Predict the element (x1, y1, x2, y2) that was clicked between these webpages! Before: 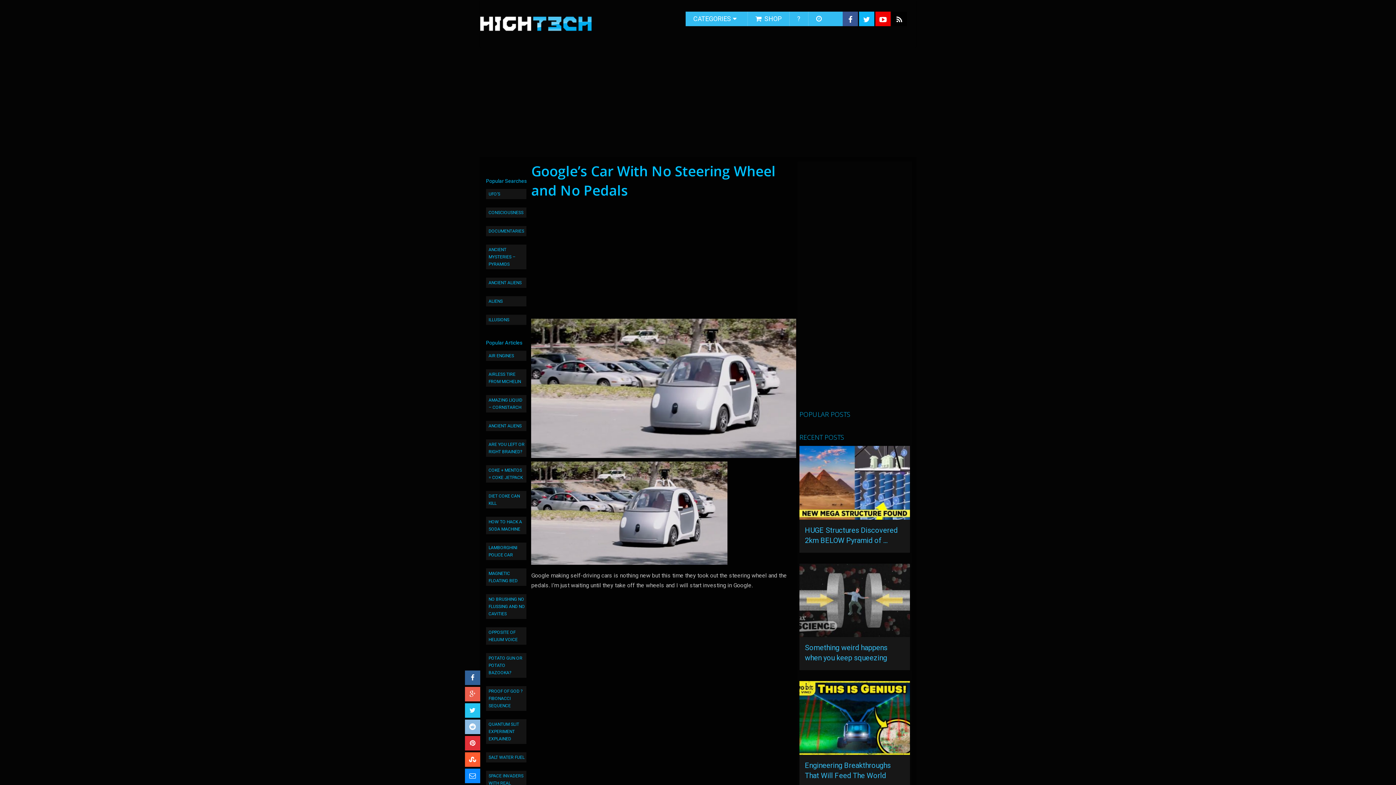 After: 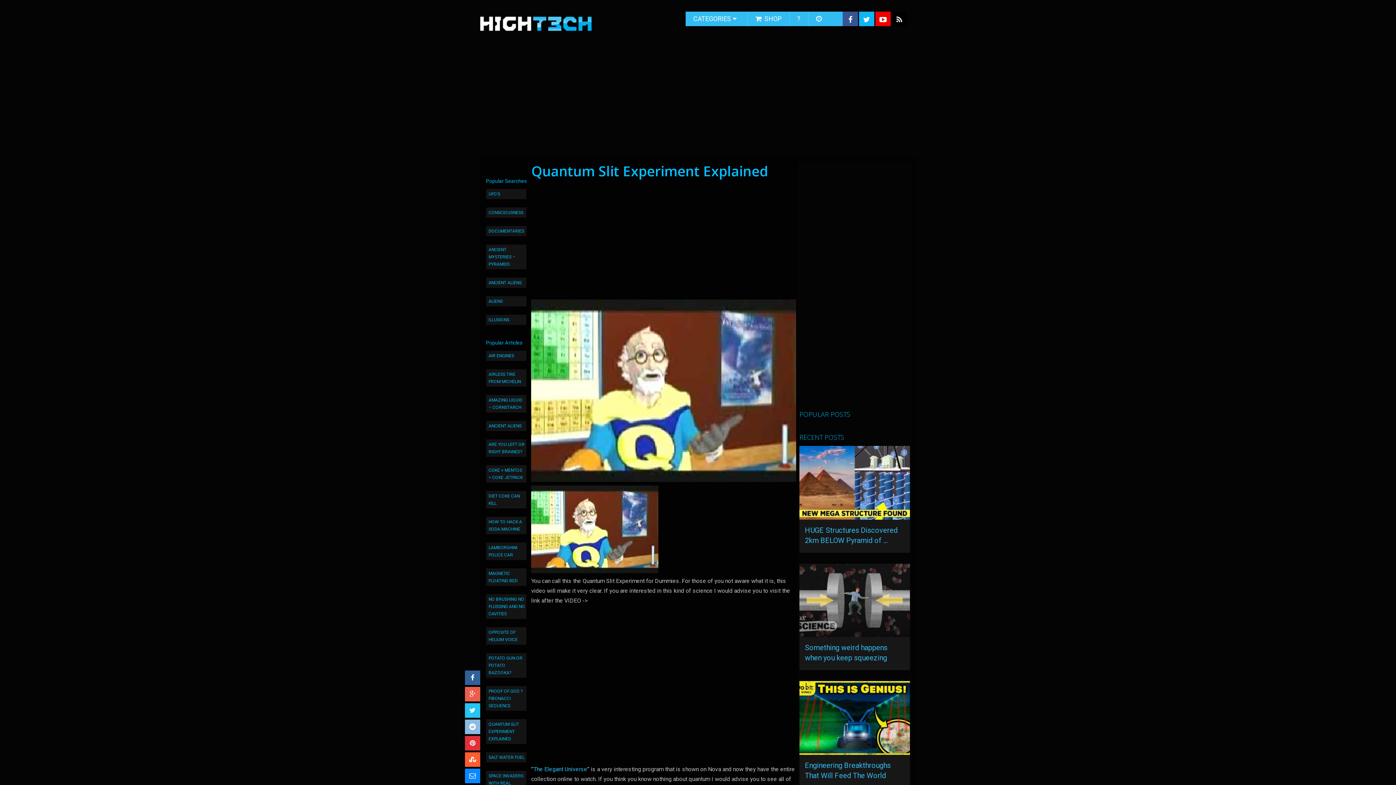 Action: bbox: (486, 719, 526, 744) label: QUANTUM SLIT EXPERIMENT EXPLAINED